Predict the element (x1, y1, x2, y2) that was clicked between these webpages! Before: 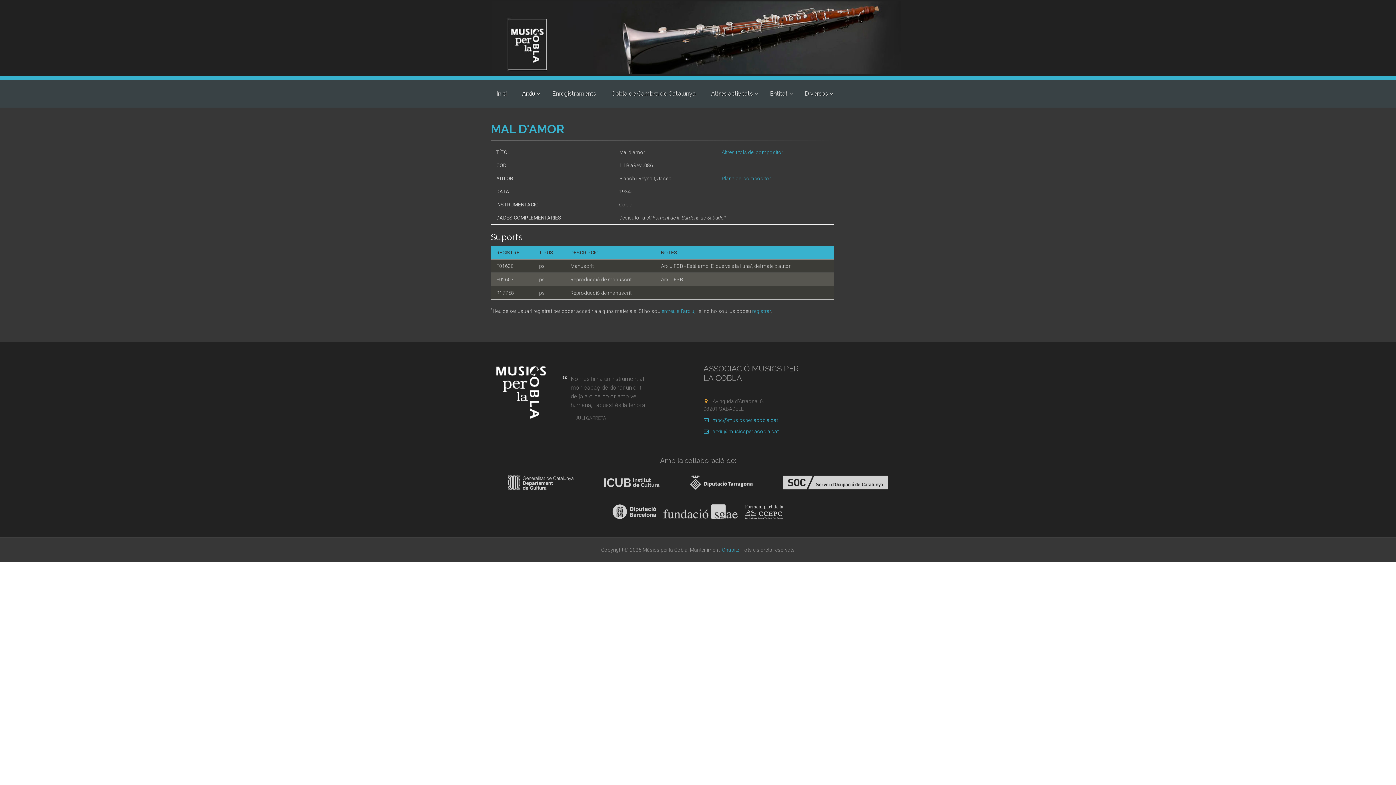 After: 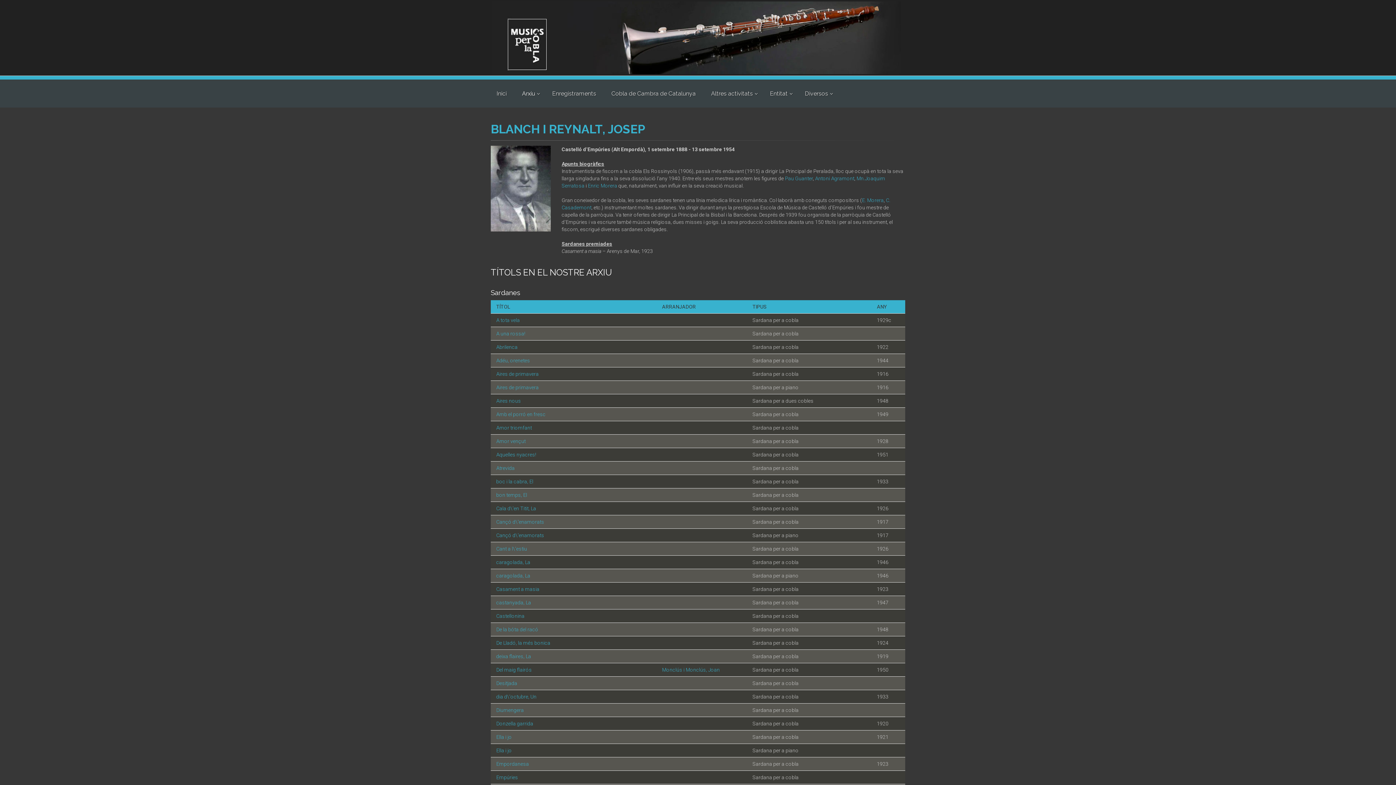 Action: label: Plana del compositor bbox: (721, 175, 771, 181)